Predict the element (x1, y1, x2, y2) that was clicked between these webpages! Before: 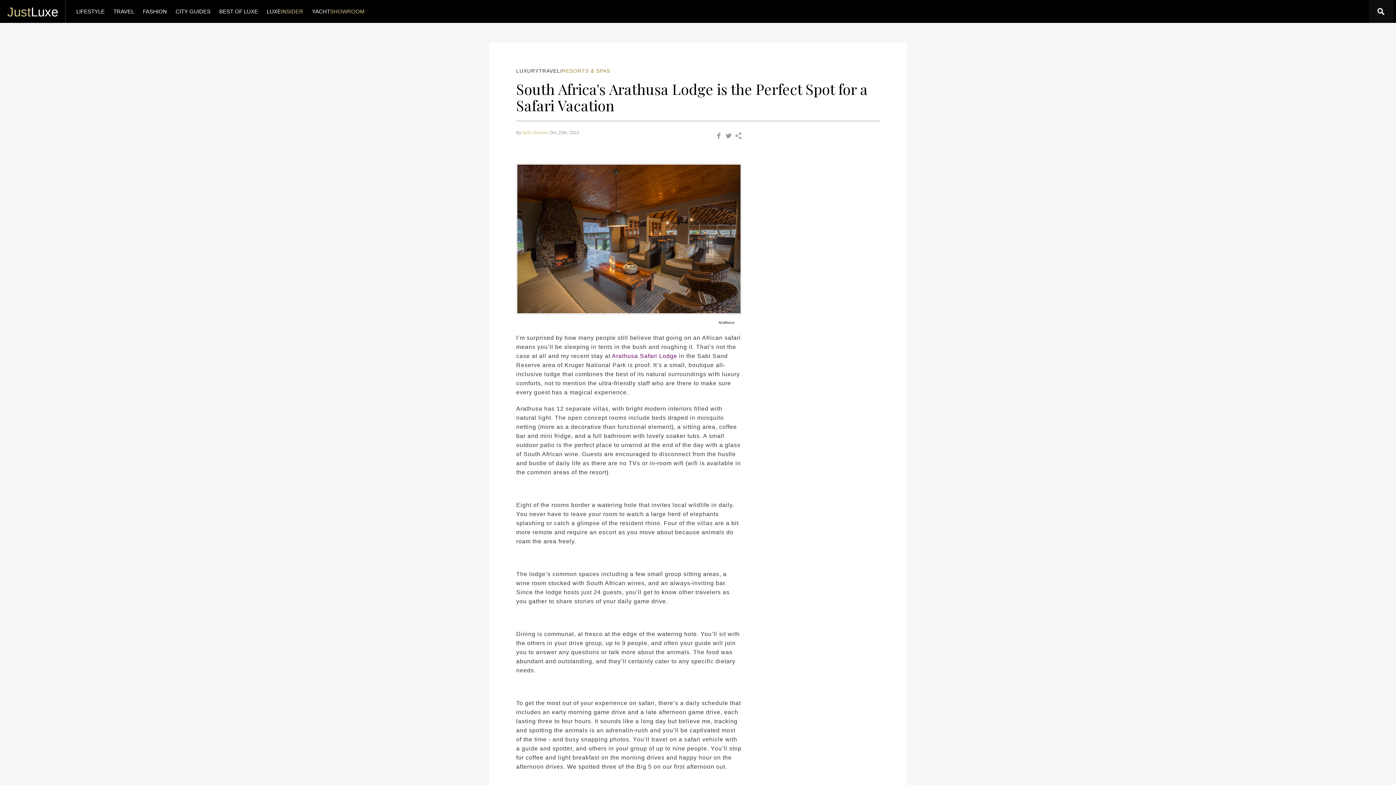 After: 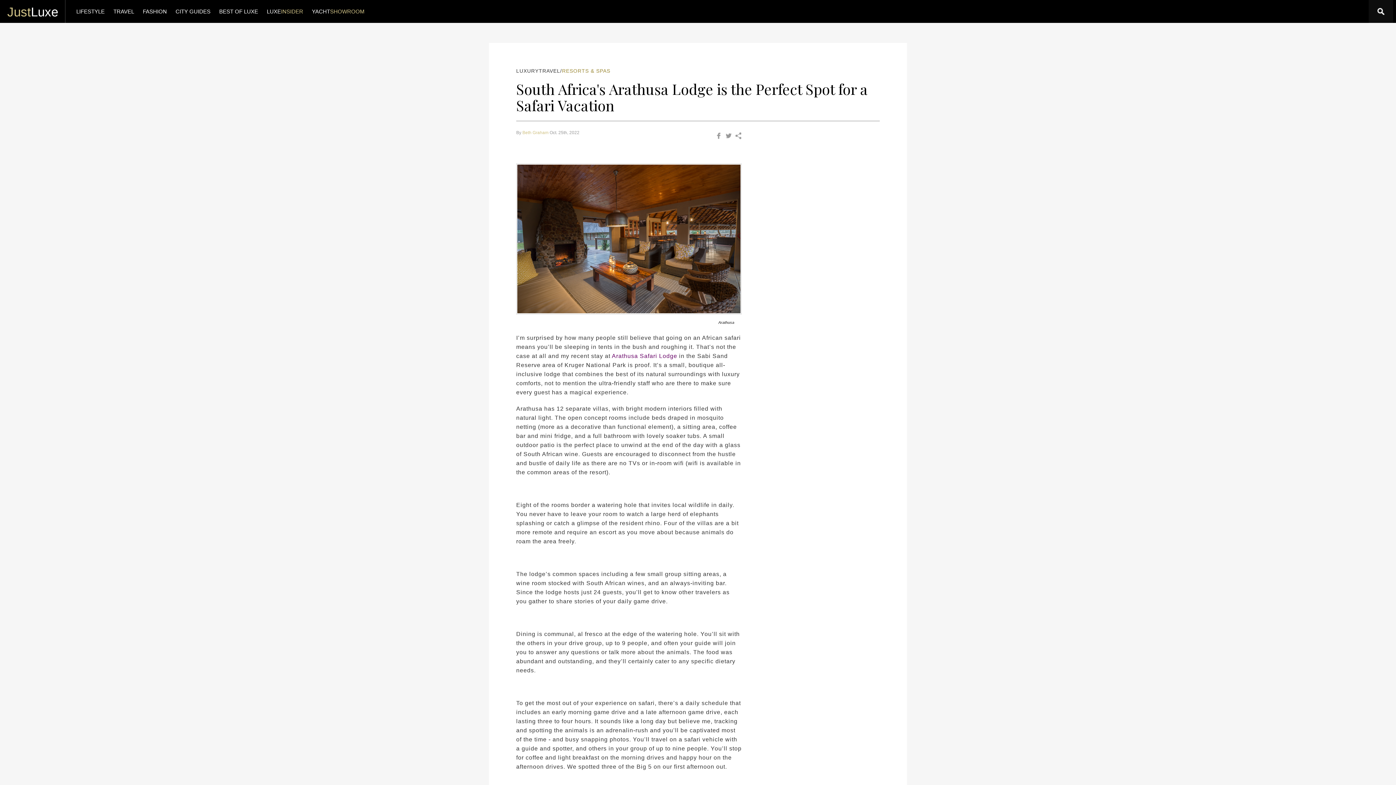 Action: bbox: (725, 132, 732, 140)